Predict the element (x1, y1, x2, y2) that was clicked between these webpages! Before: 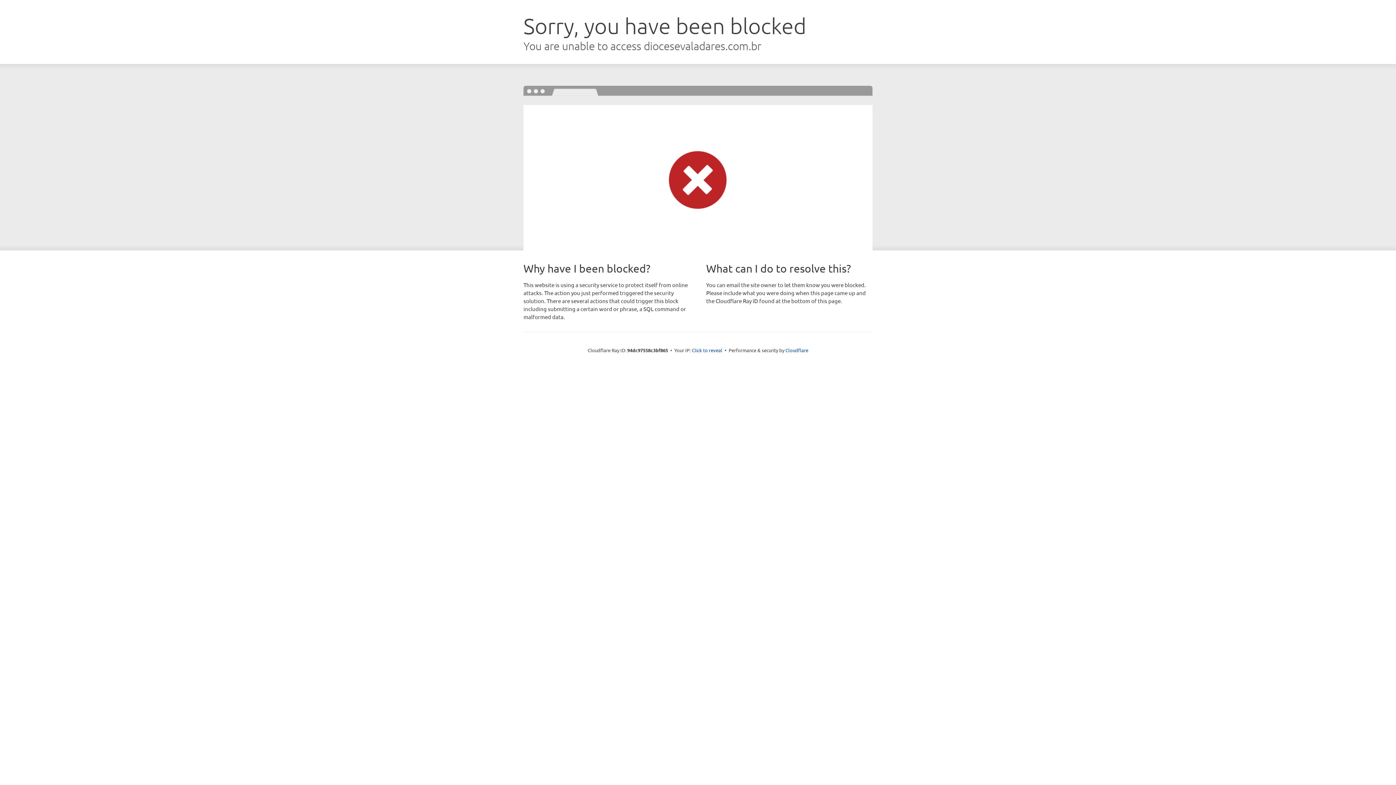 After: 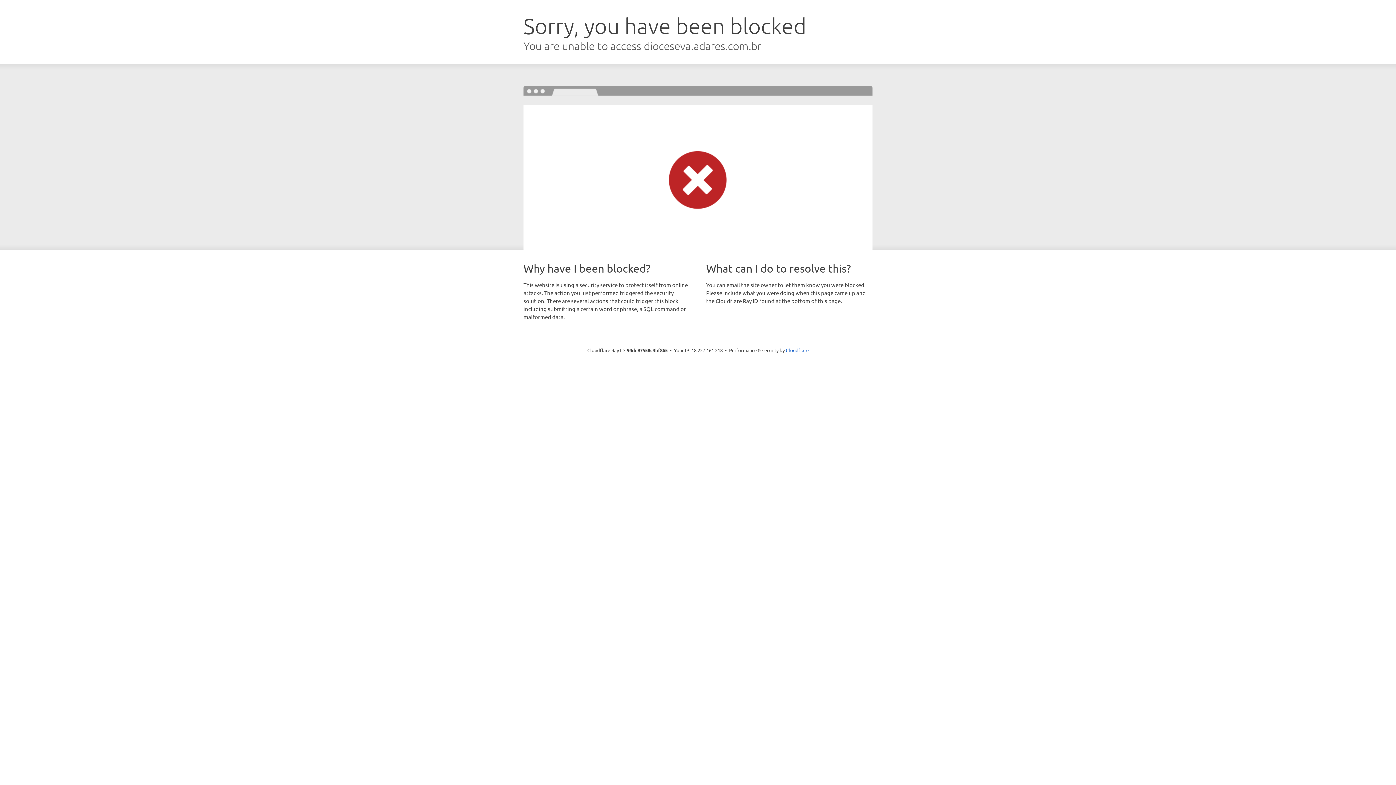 Action: label: Click to reveal bbox: (692, 346, 722, 353)